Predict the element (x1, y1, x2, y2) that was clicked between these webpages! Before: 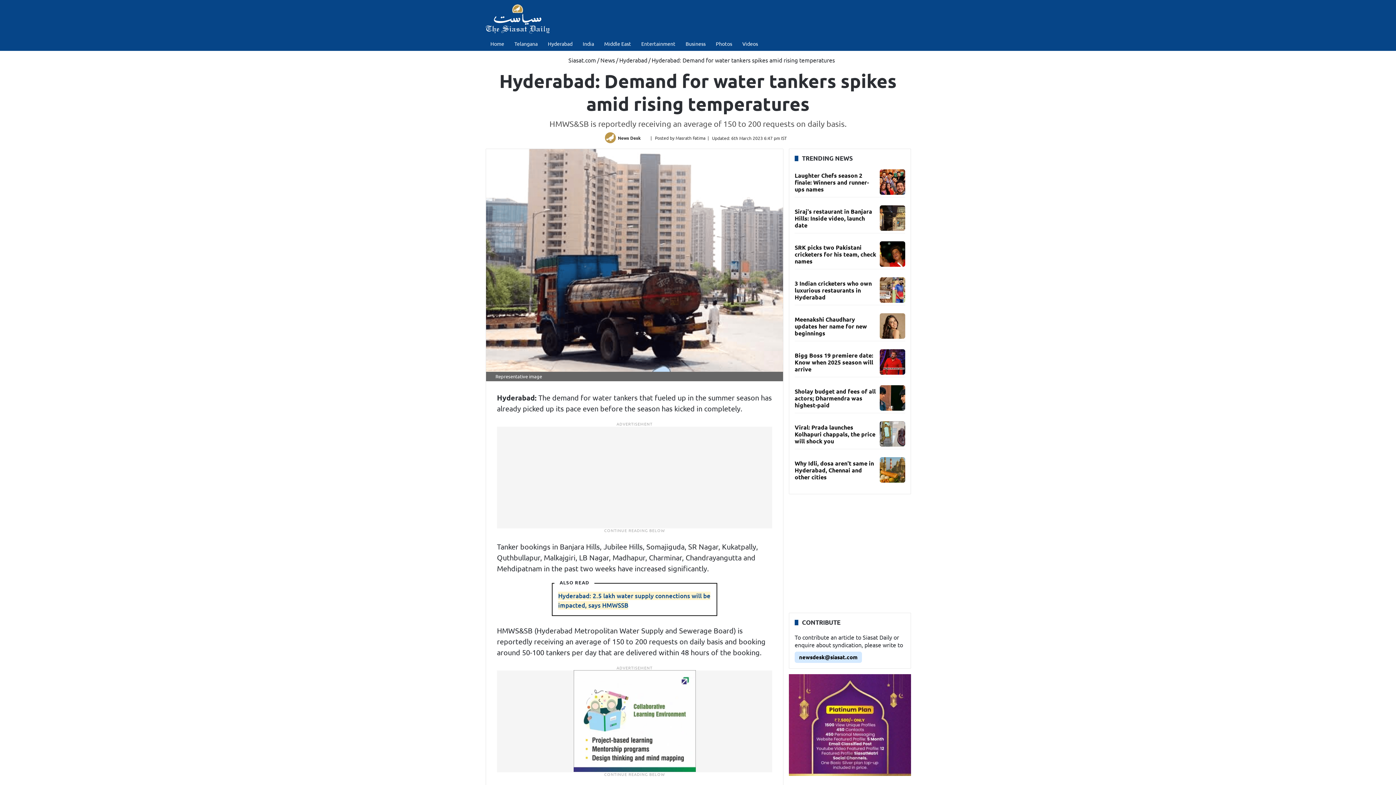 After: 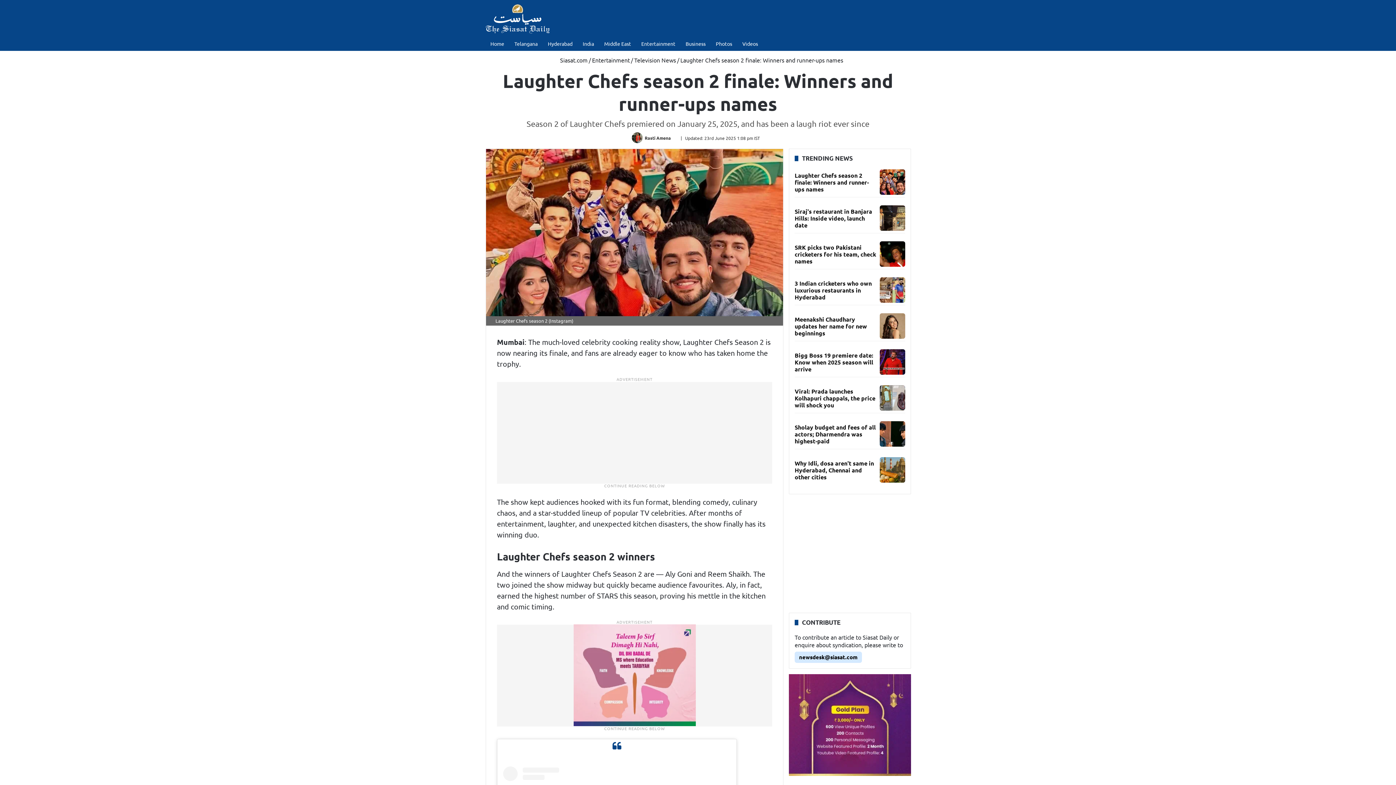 Action: label: Laughter Chefs season 2 finale: Winners and runner-ups names bbox: (794, 171, 869, 192)